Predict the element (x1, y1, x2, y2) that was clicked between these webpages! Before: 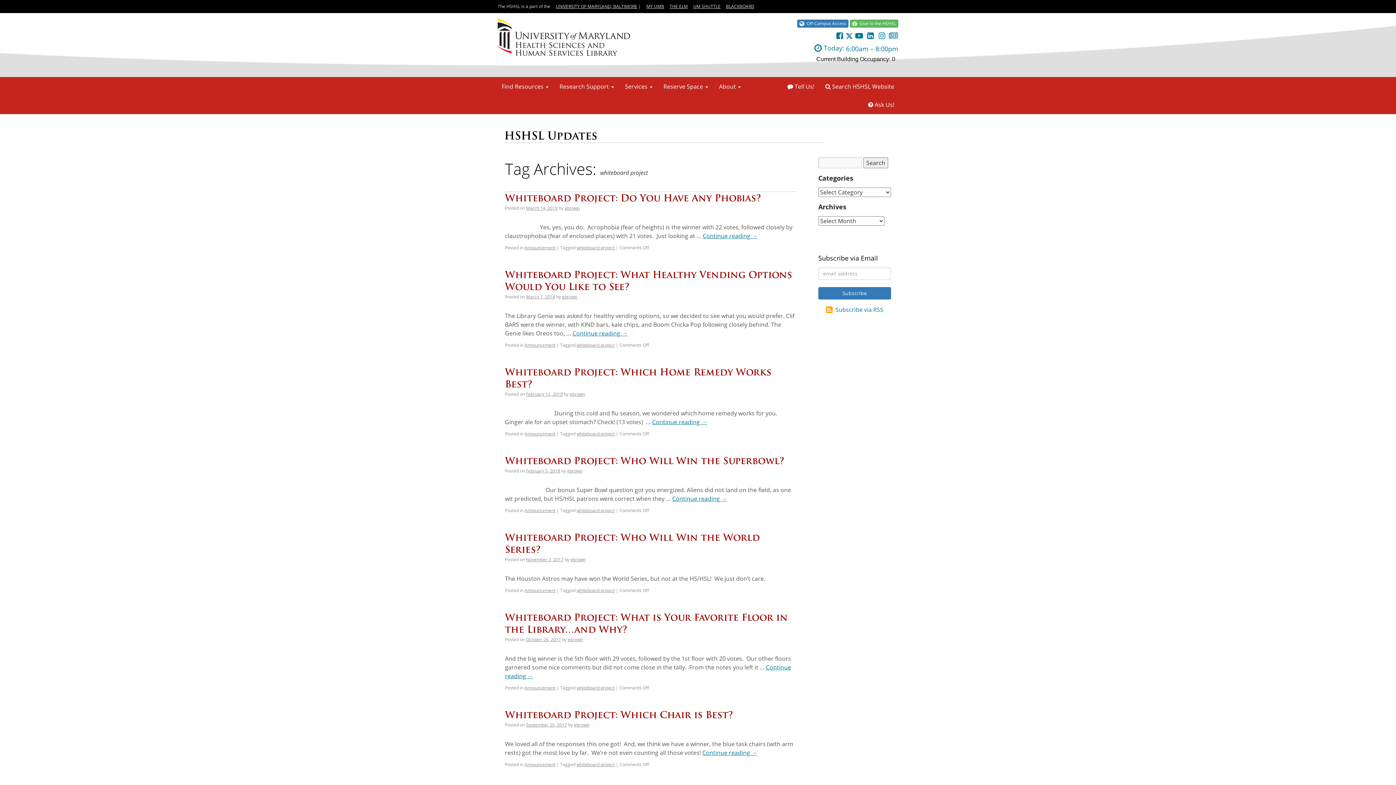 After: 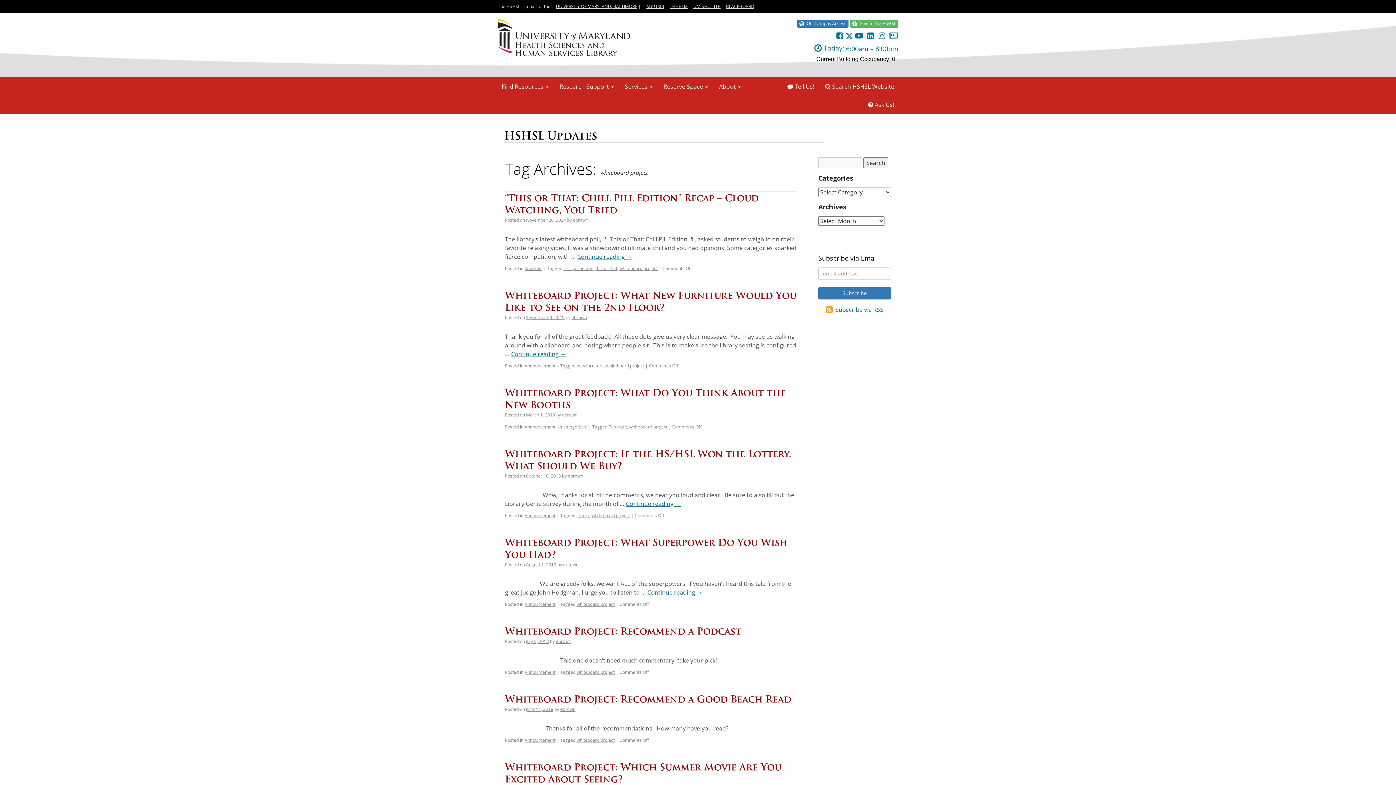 Action: label: whiteboard project bbox: (576, 507, 614, 513)